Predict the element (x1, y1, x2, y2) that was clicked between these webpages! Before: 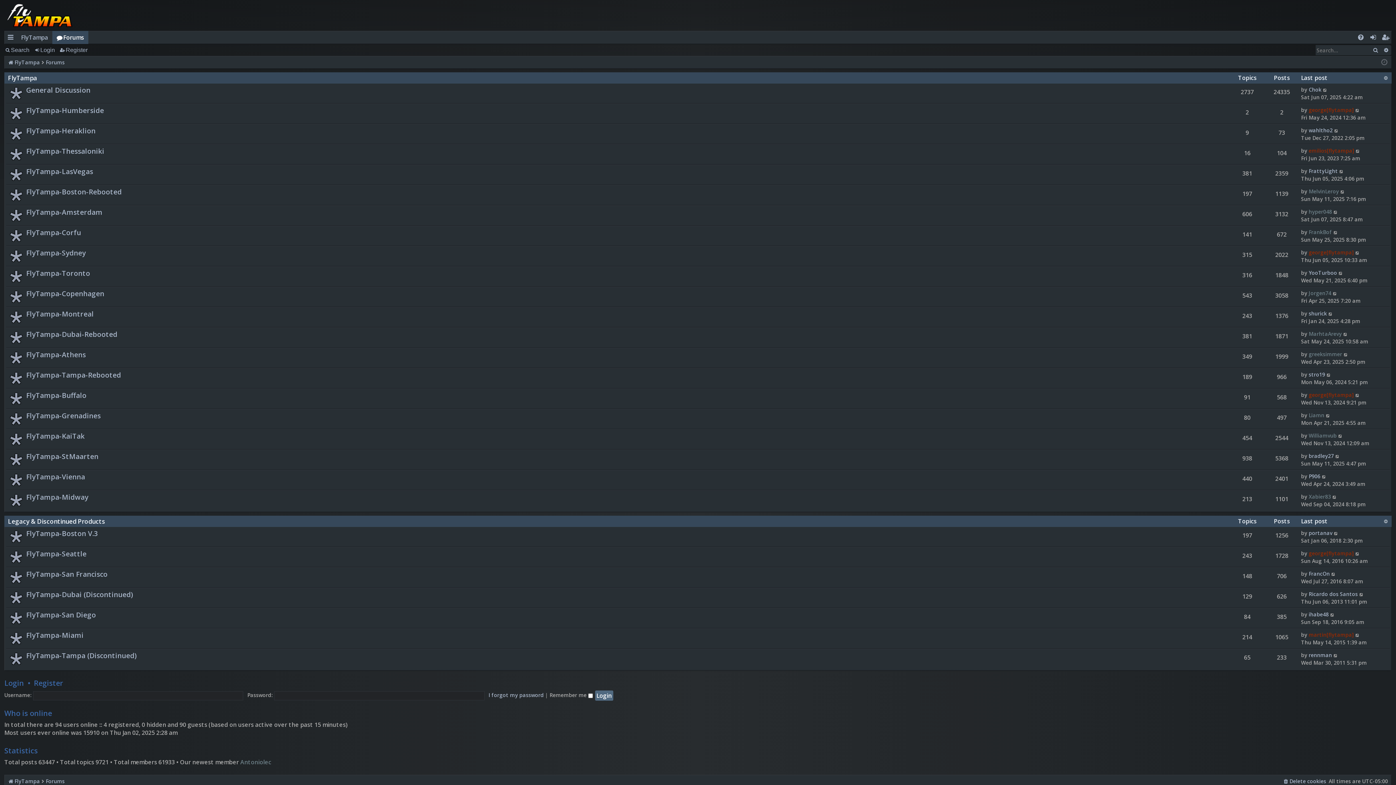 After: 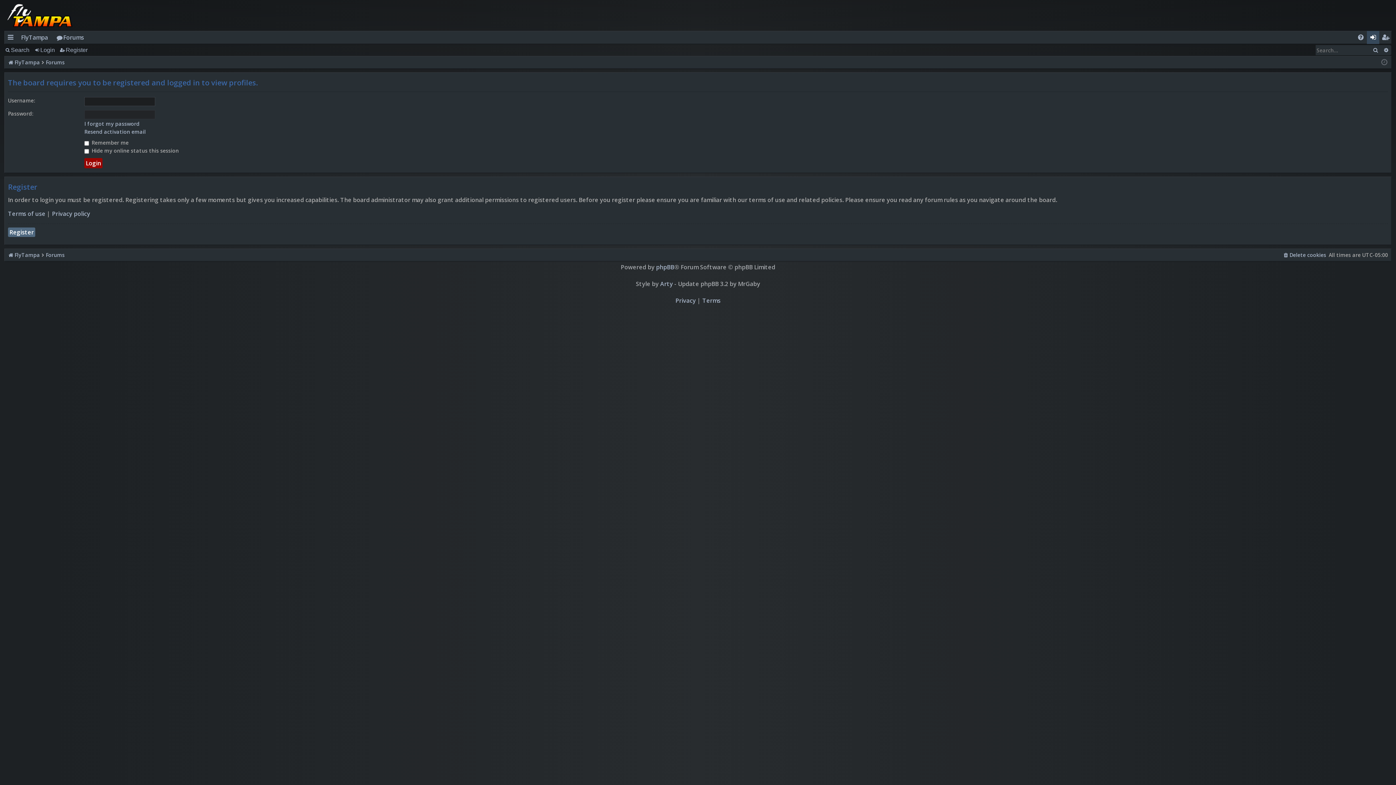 Action: label: george[flytampa] bbox: (1309, 391, 1354, 398)